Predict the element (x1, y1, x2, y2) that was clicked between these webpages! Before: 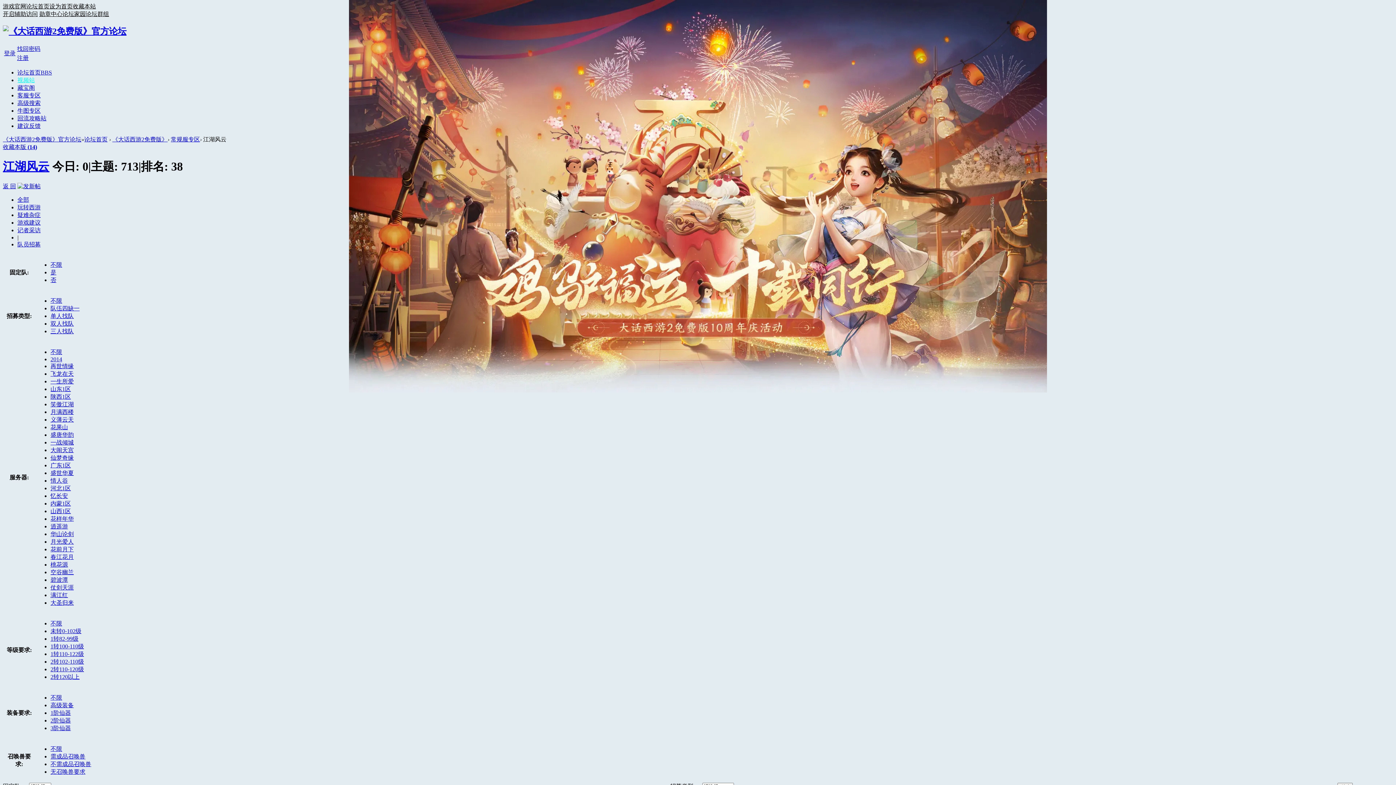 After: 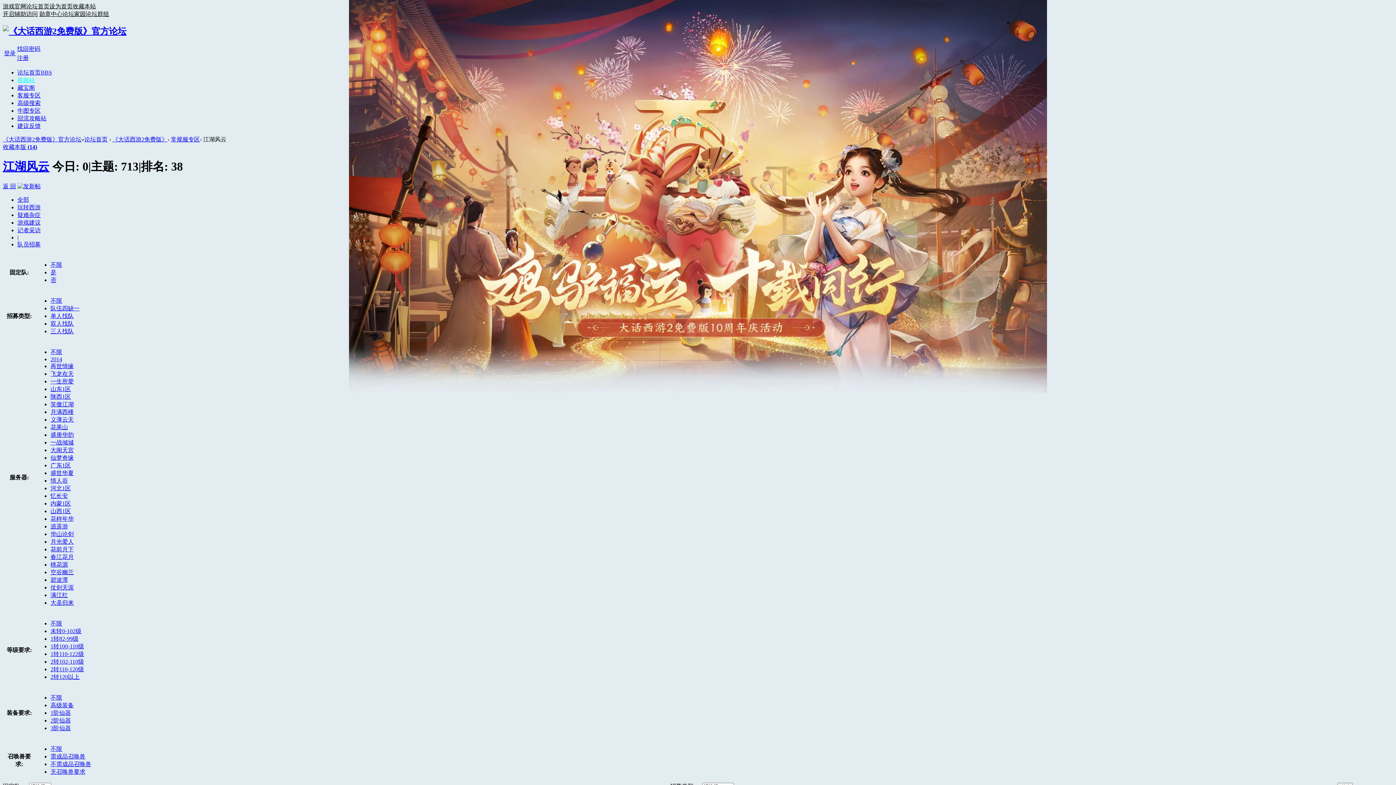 Action: label: 1阶仙器 bbox: (50, 710, 70, 716)